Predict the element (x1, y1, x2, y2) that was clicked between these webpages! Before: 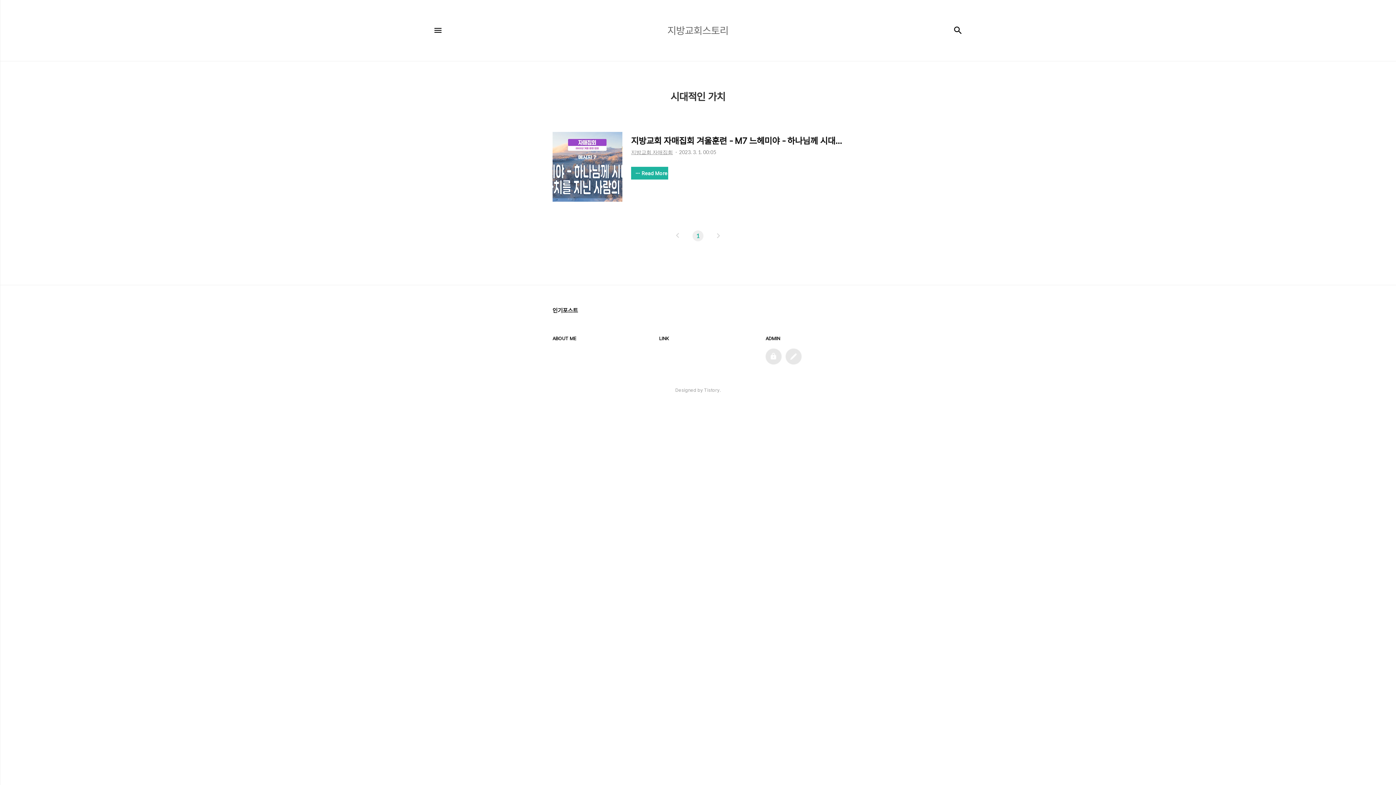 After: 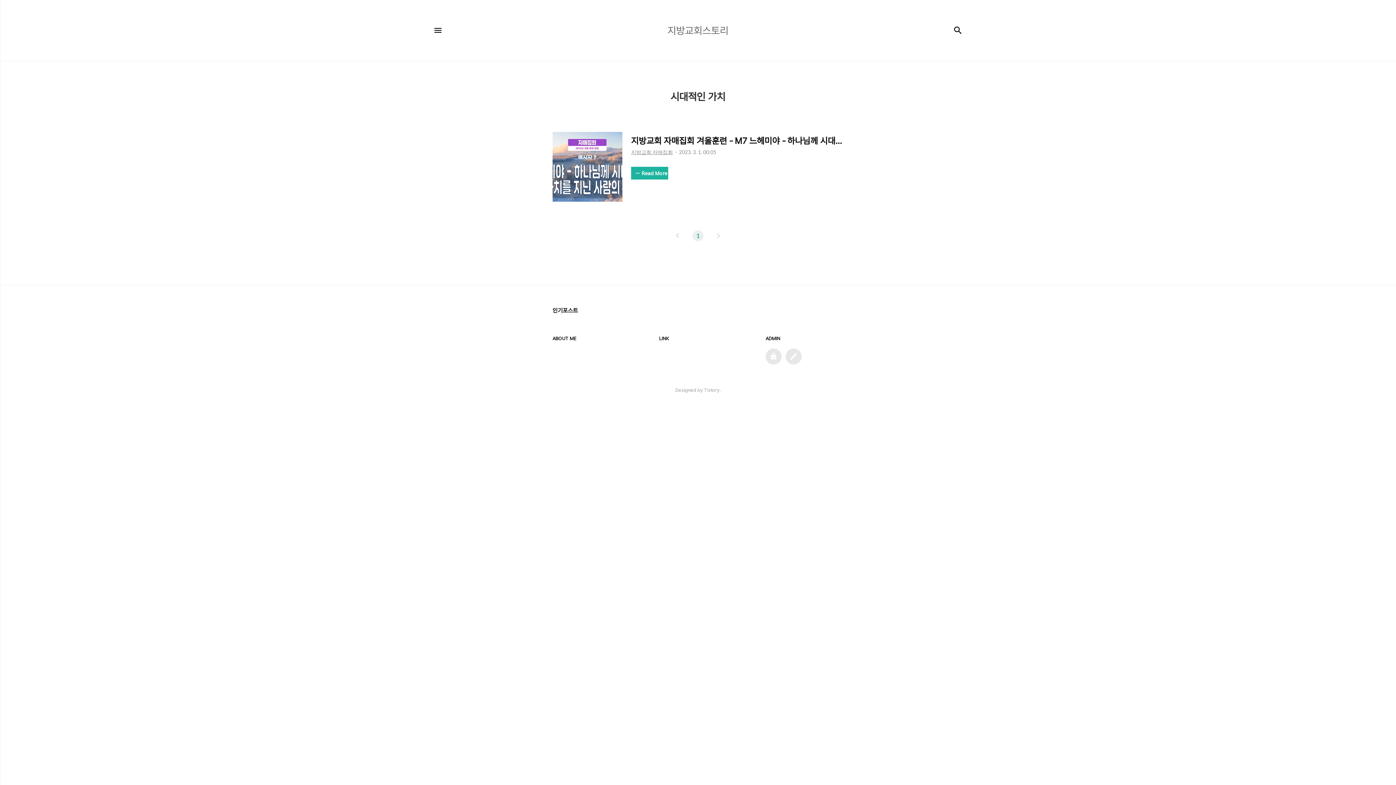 Action: label: 이전 bbox: (672, 230, 682, 241)